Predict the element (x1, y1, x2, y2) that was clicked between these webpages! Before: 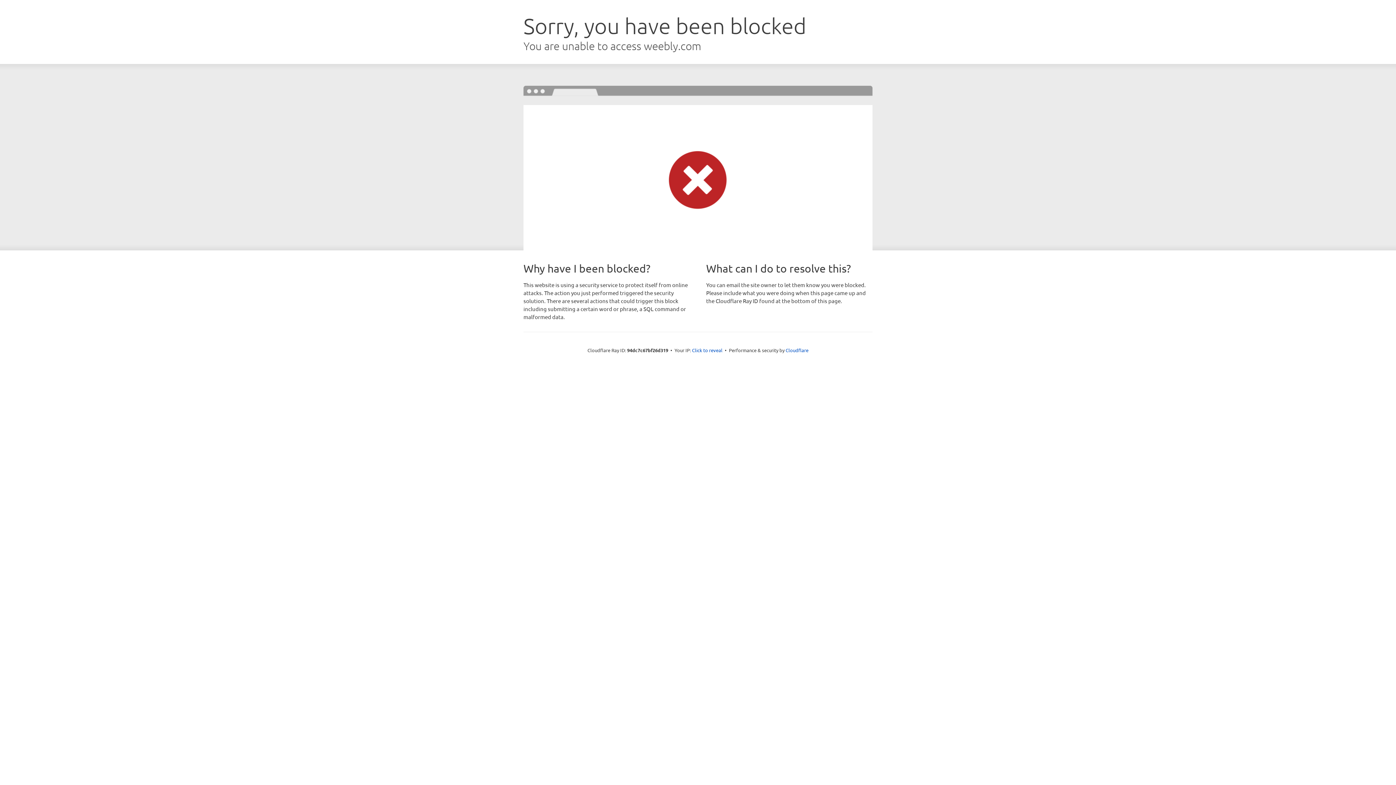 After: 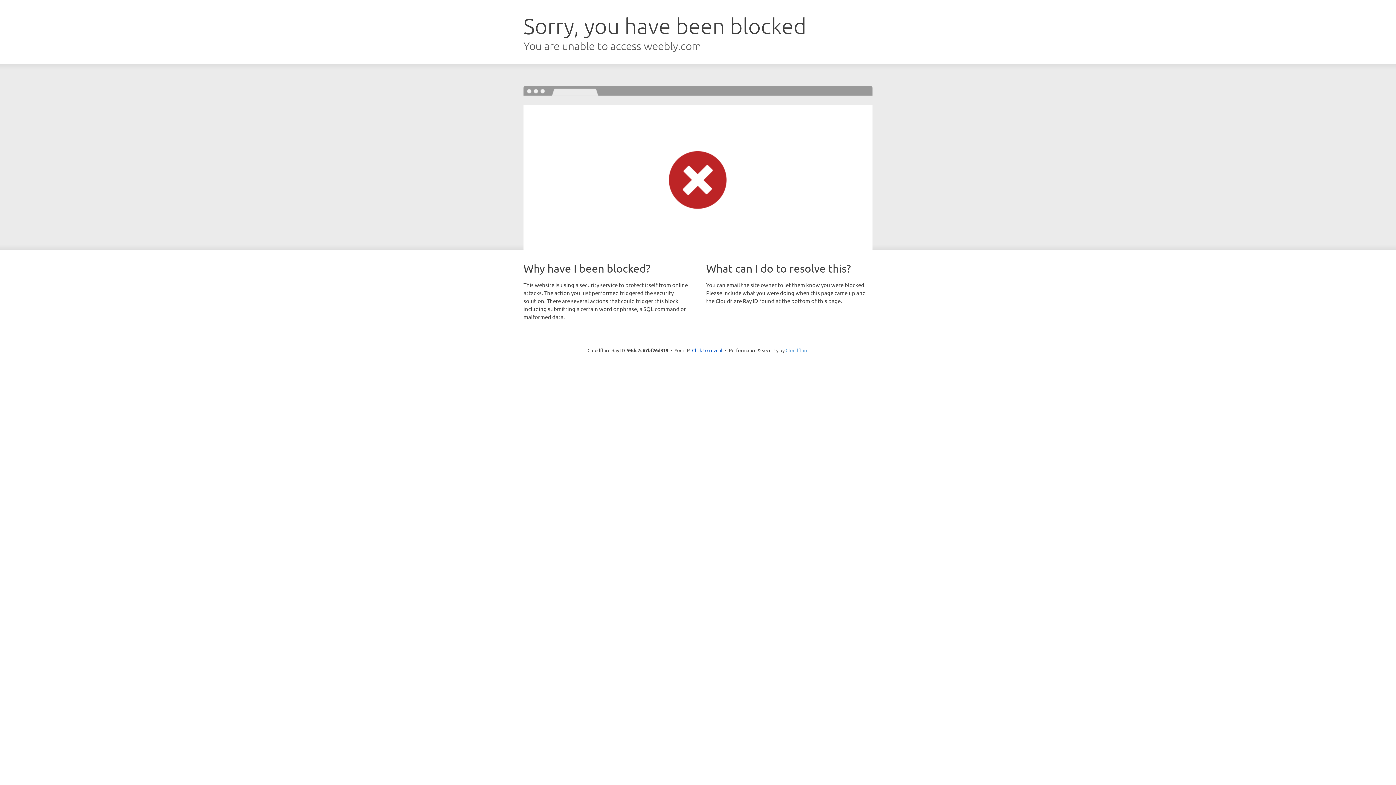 Action: bbox: (785, 347, 808, 353) label: Cloudflare